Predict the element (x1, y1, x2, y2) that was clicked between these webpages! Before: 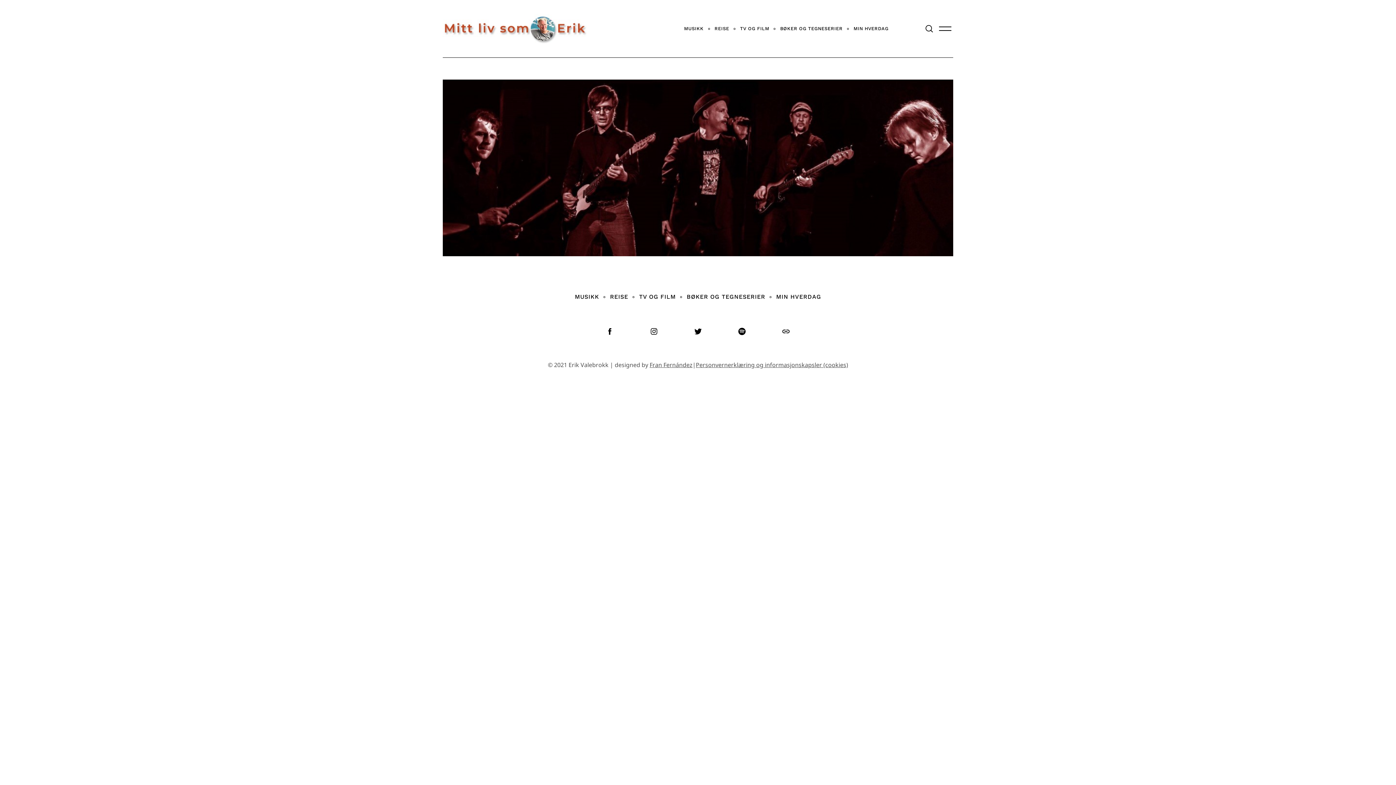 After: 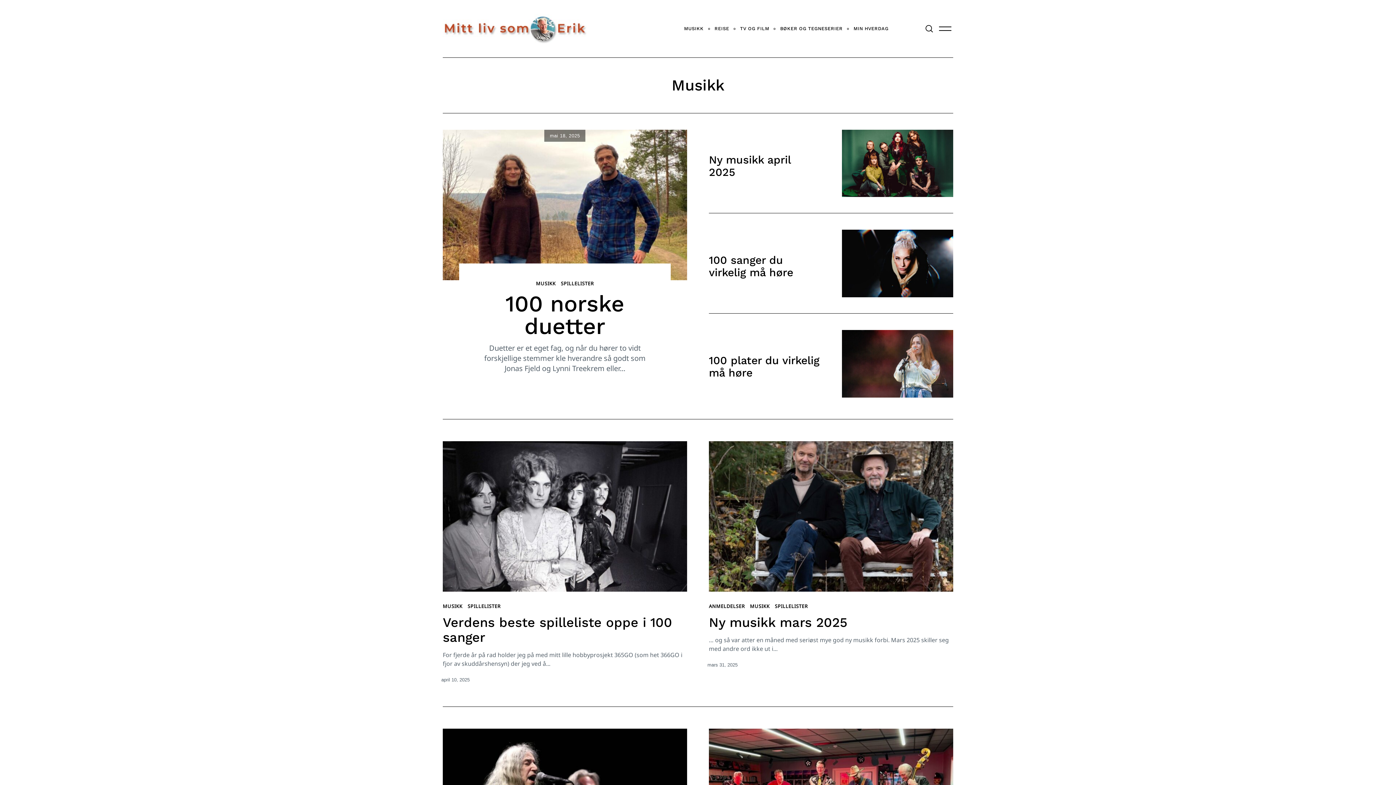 Action: bbox: (678, 20, 709, 37) label: MUSIKK